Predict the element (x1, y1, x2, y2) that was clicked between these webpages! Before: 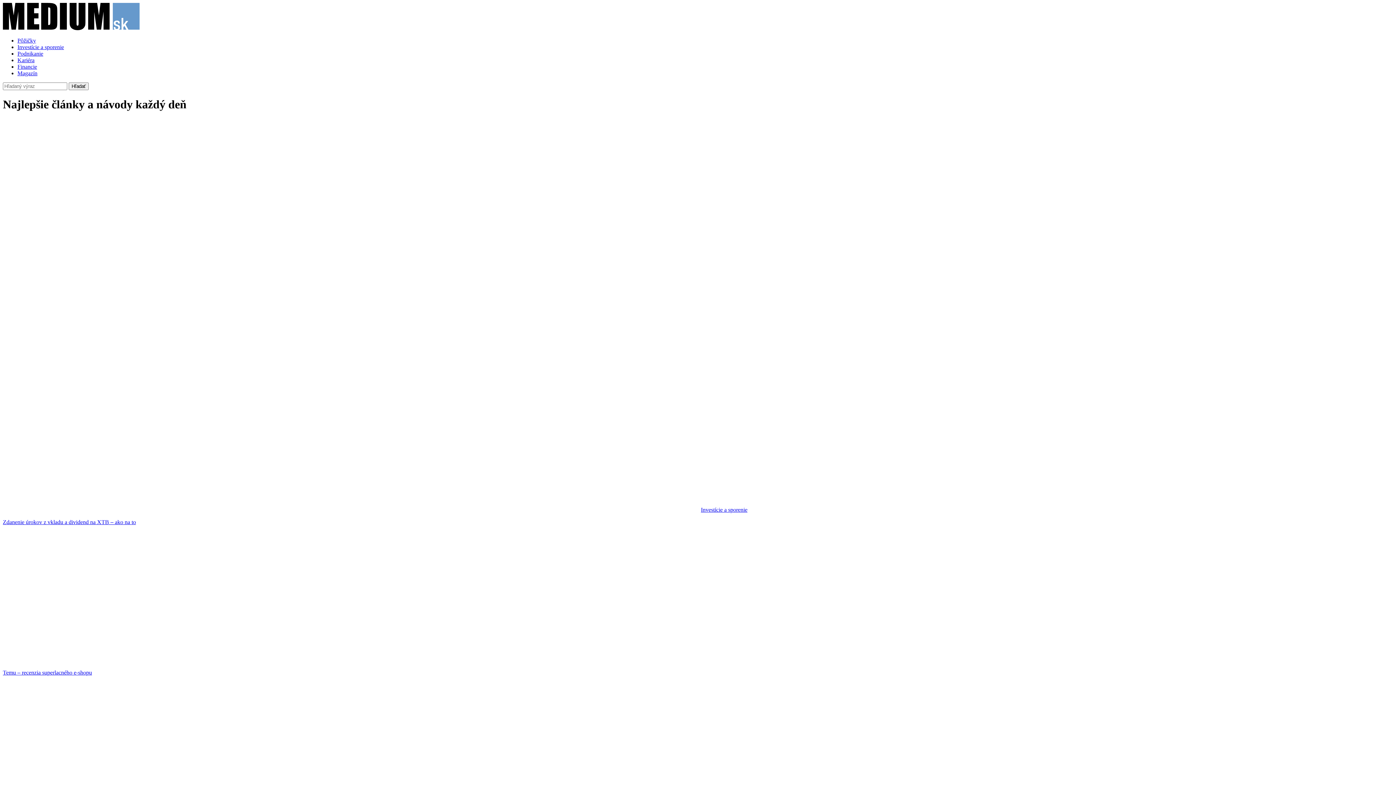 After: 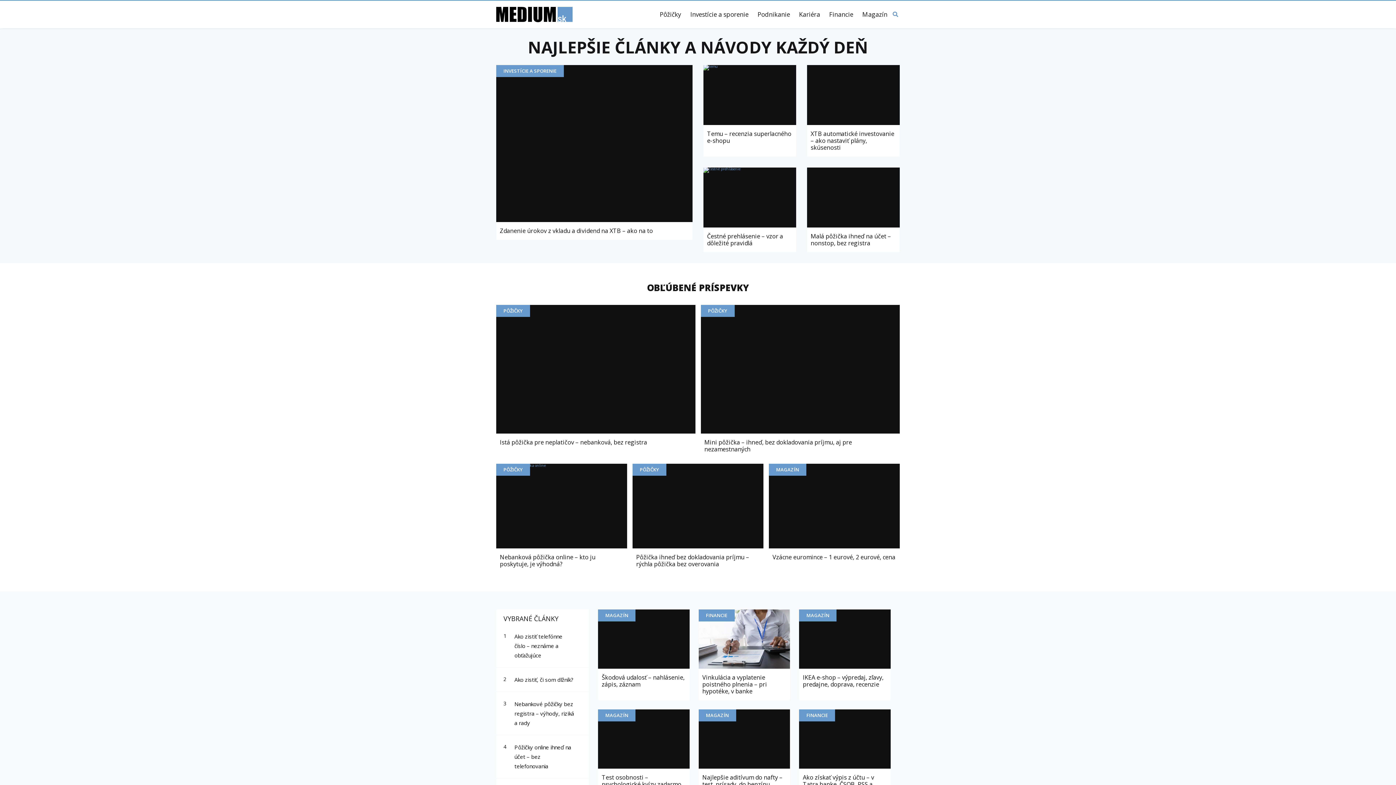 Action: bbox: (2, 25, 139, 31)